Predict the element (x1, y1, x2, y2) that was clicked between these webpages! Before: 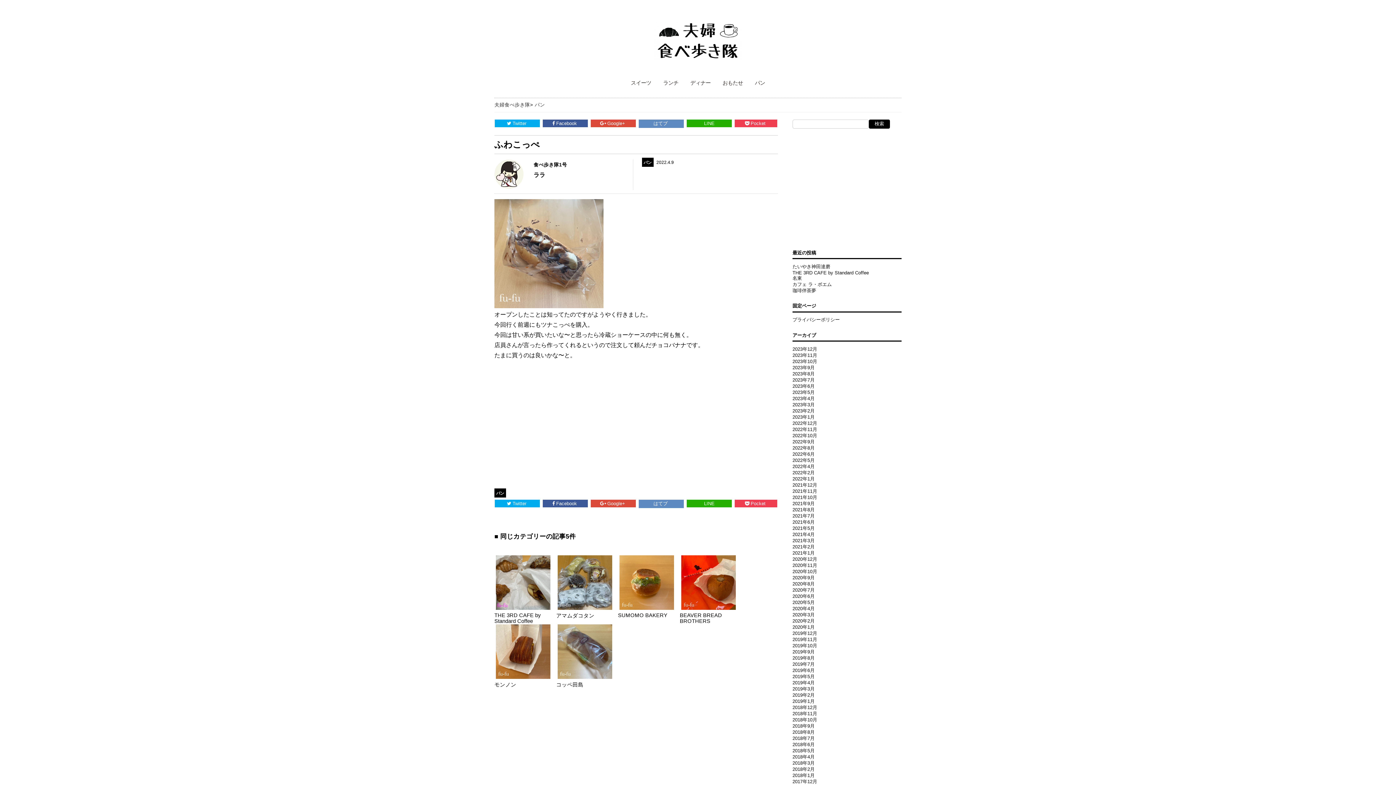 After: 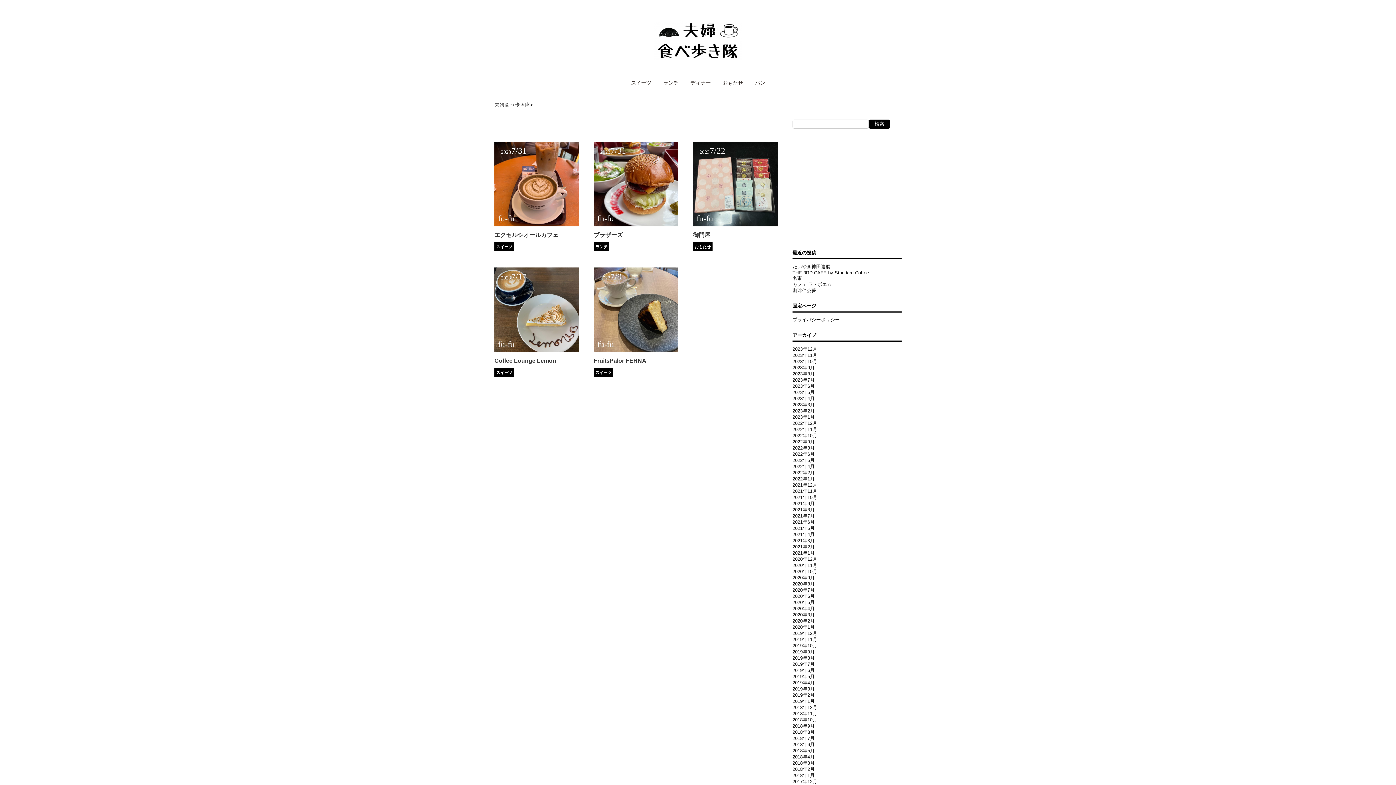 Action: label: 2023年7月 bbox: (792, 377, 814, 382)